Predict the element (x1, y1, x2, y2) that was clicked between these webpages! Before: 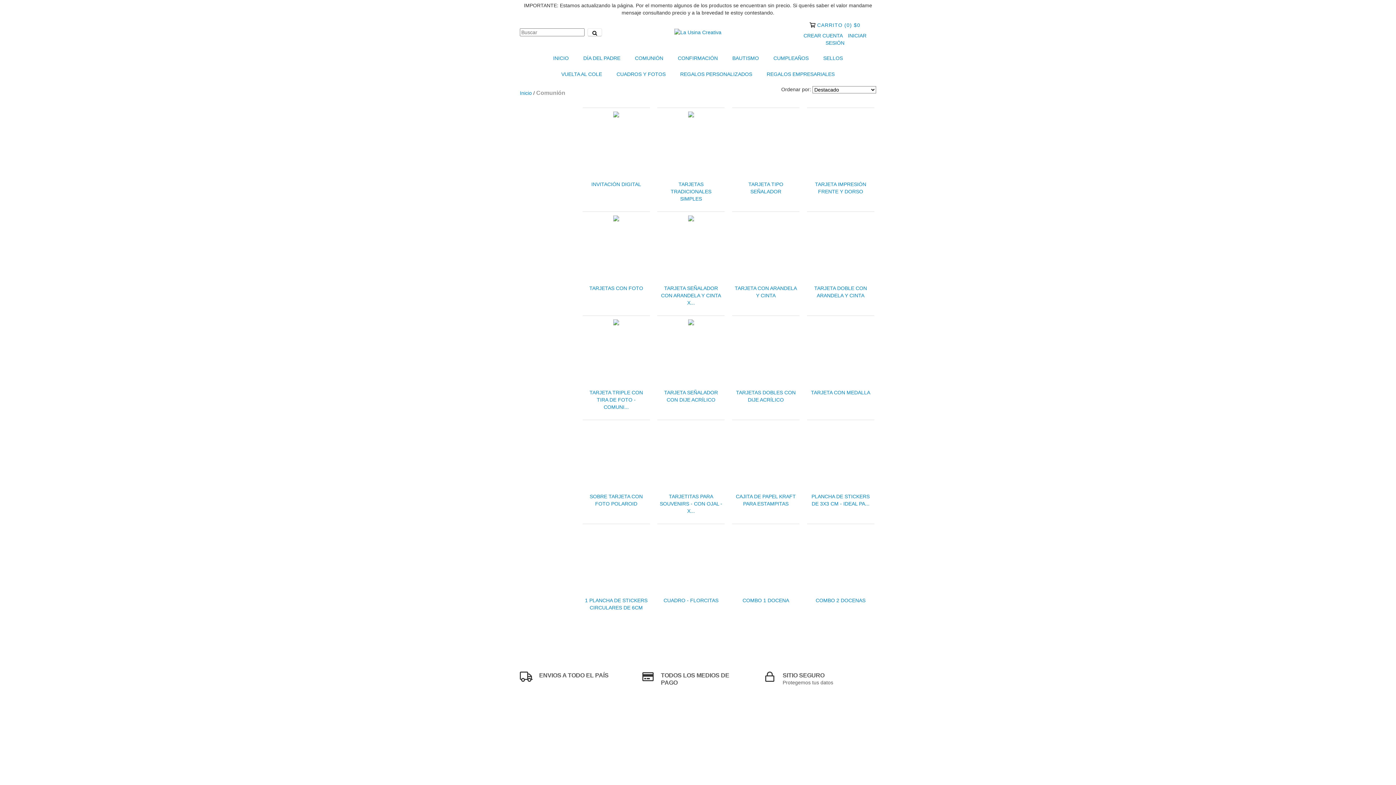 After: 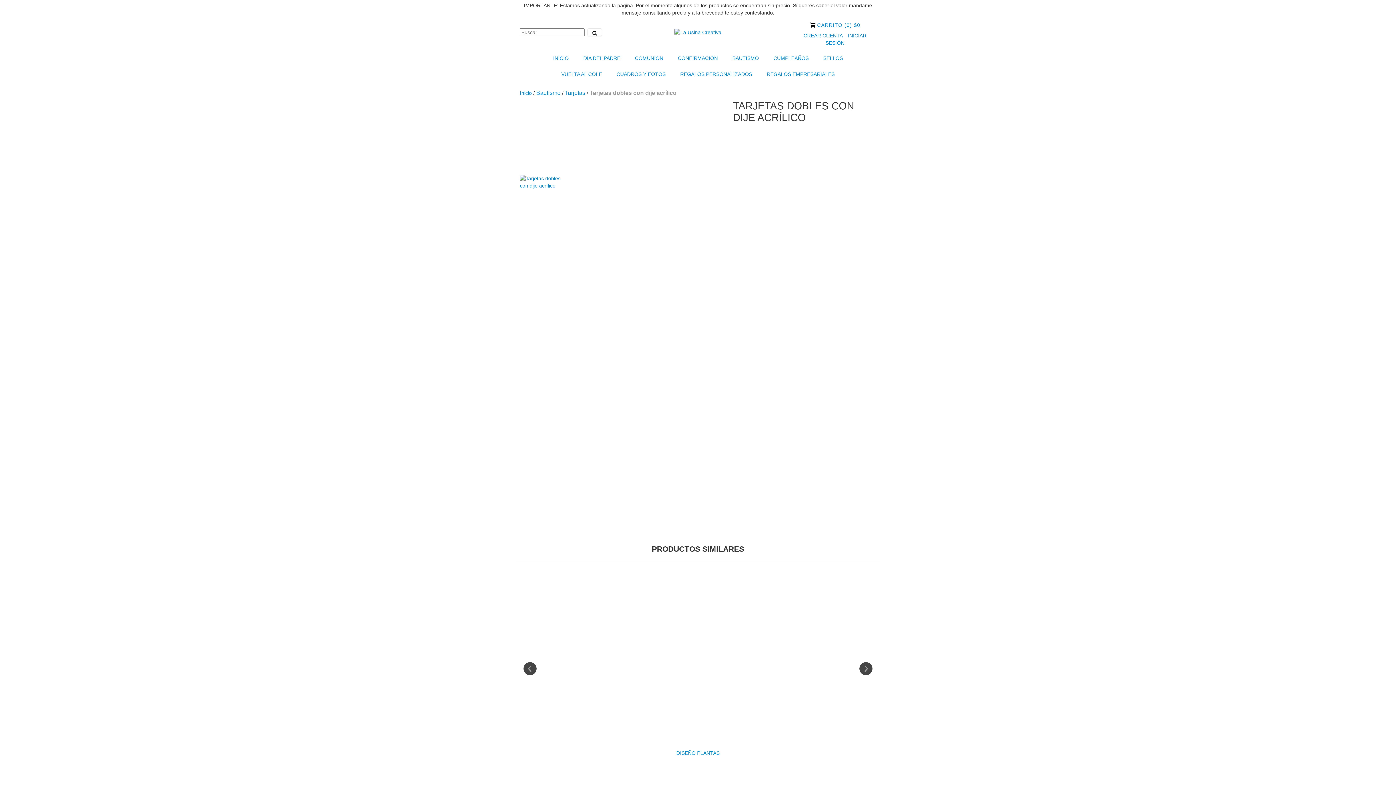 Action: label: Tarjetas dobles con dije acrílico bbox: (734, 388, 797, 403)